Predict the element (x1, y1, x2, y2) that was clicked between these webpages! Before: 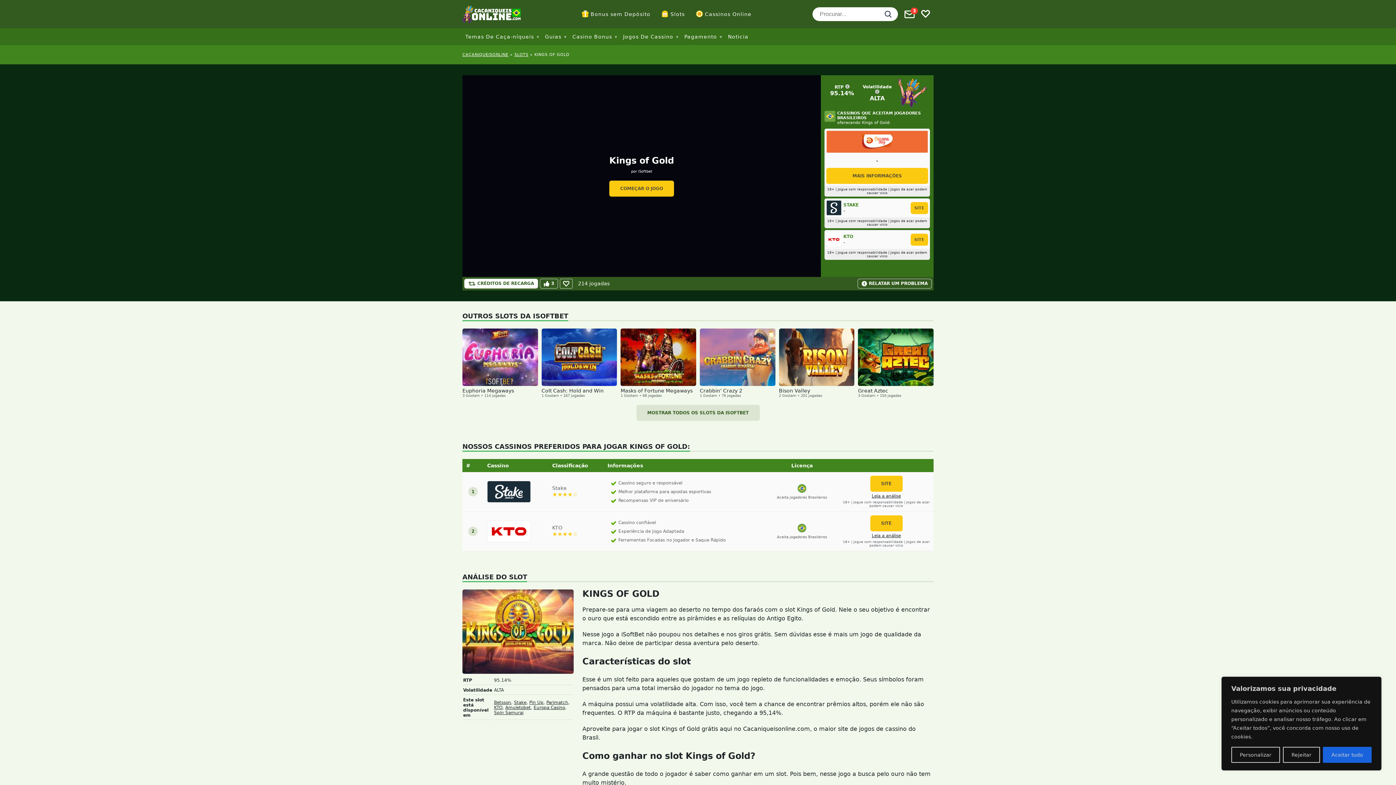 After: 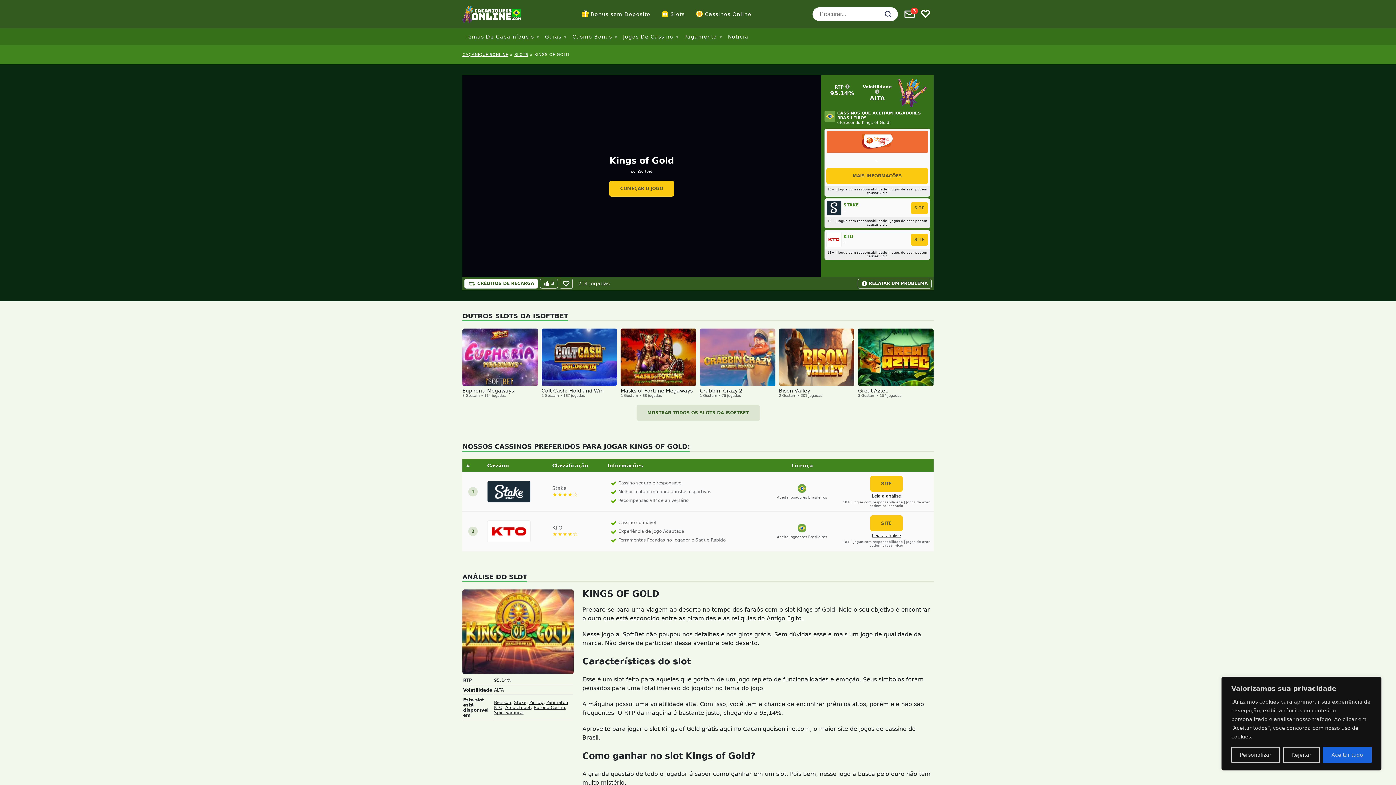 Action: bbox: (487, 520, 530, 542)